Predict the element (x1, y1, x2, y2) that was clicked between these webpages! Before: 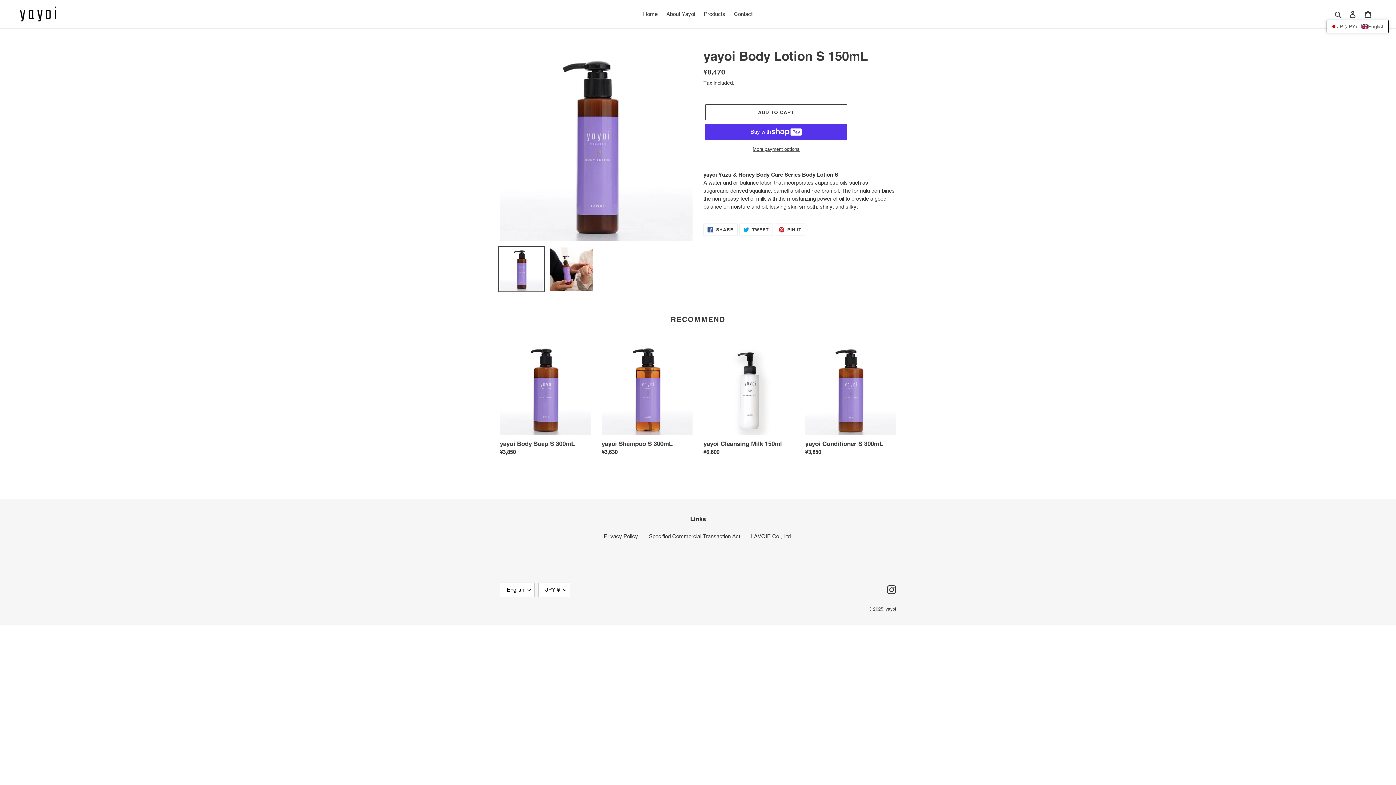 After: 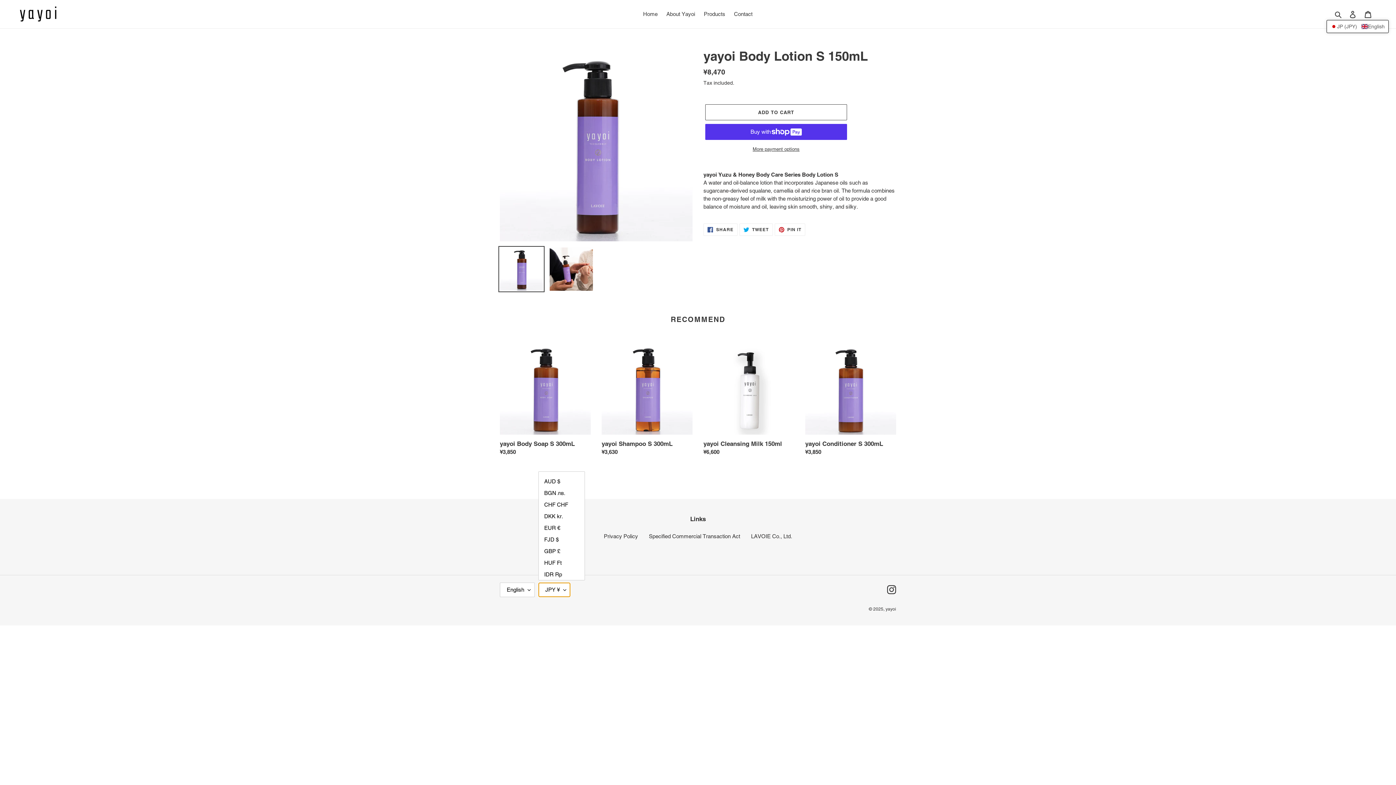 Action: label: JPY ¥ bbox: (538, 582, 570, 597)